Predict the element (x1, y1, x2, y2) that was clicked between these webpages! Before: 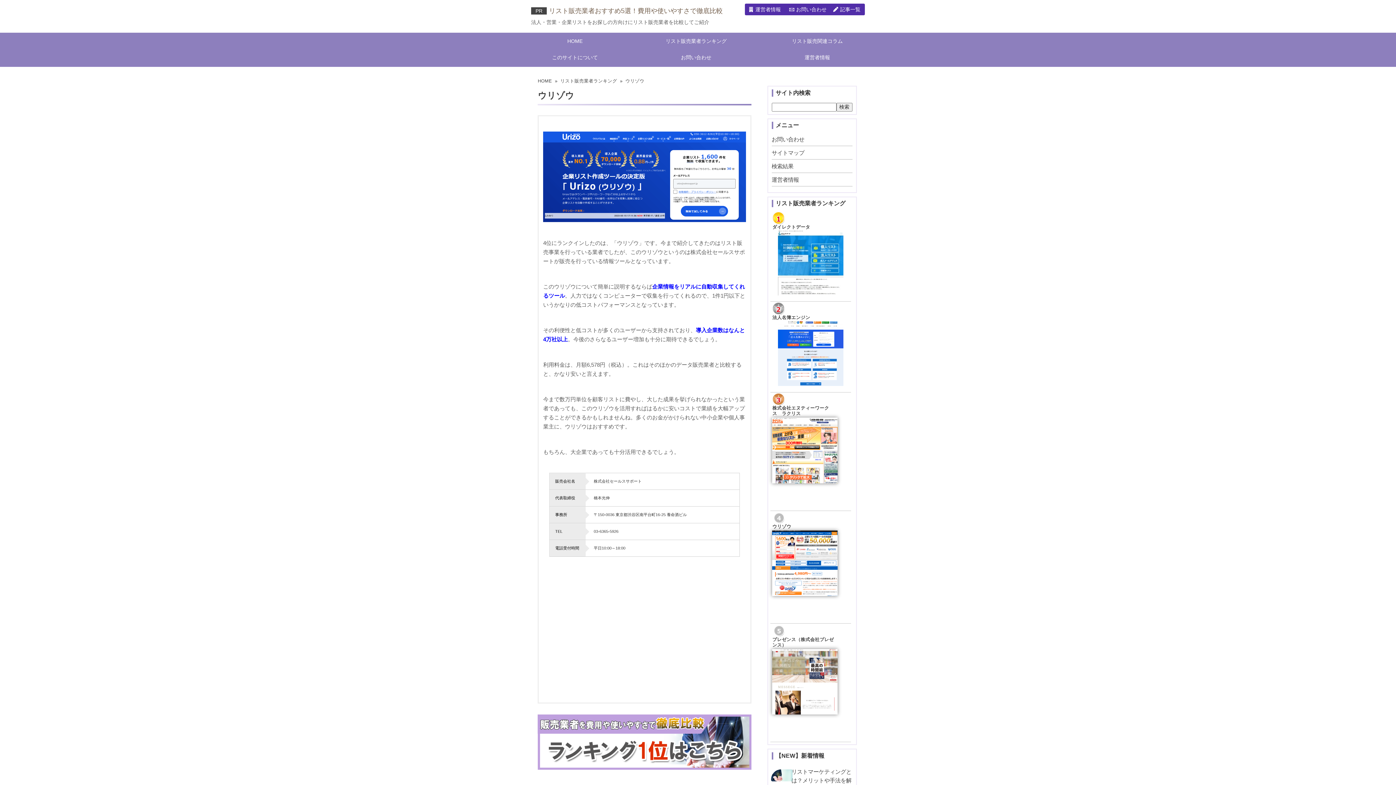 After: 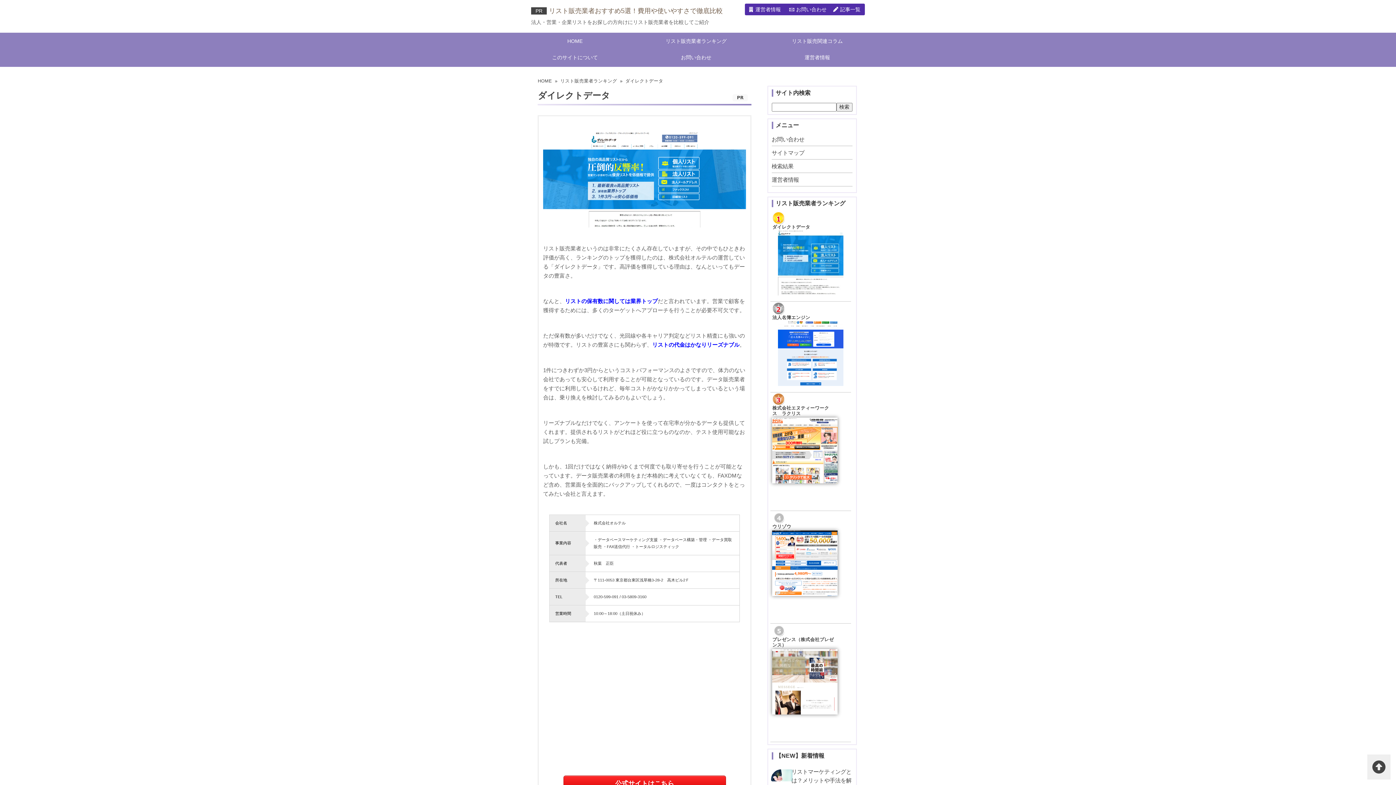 Action: label: ダイレクトデータ bbox: (772, 224, 810, 229)